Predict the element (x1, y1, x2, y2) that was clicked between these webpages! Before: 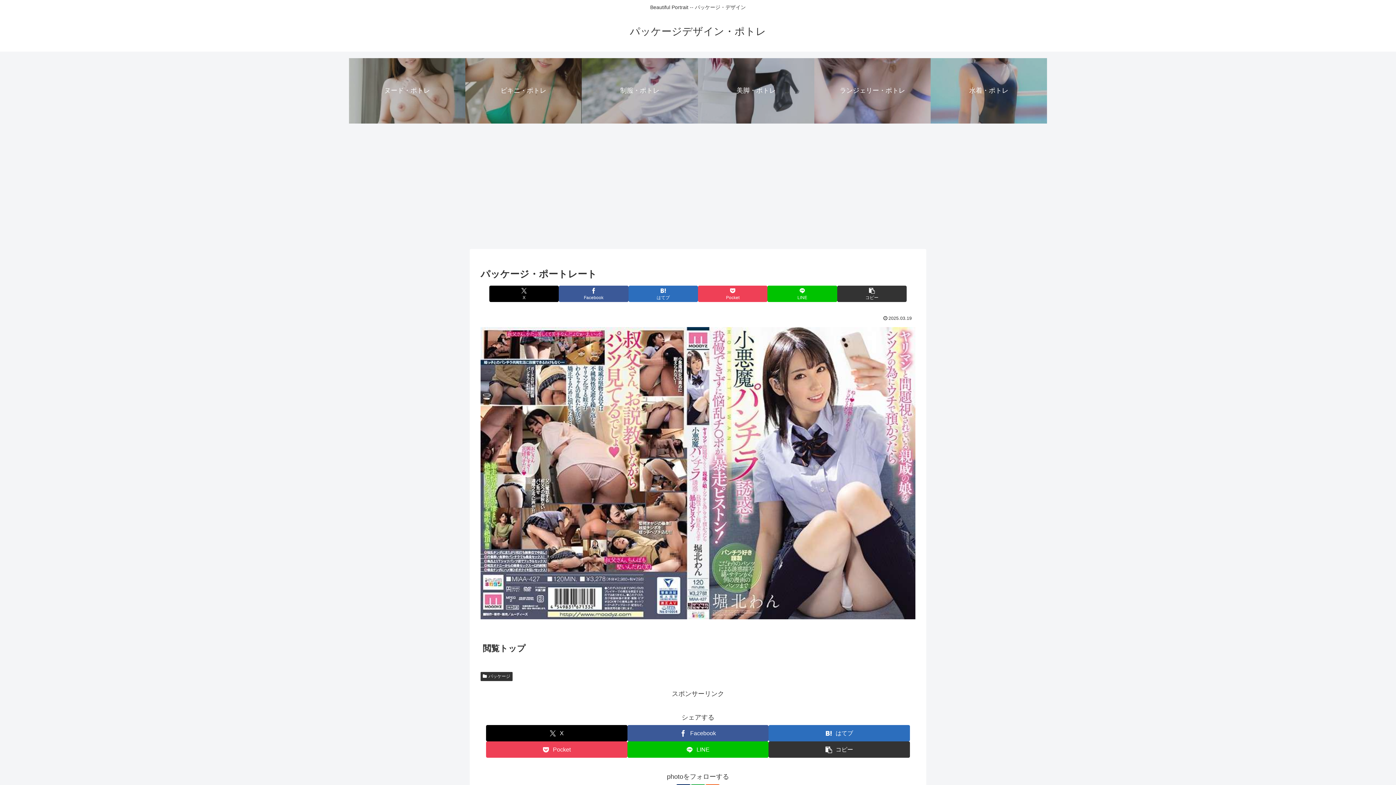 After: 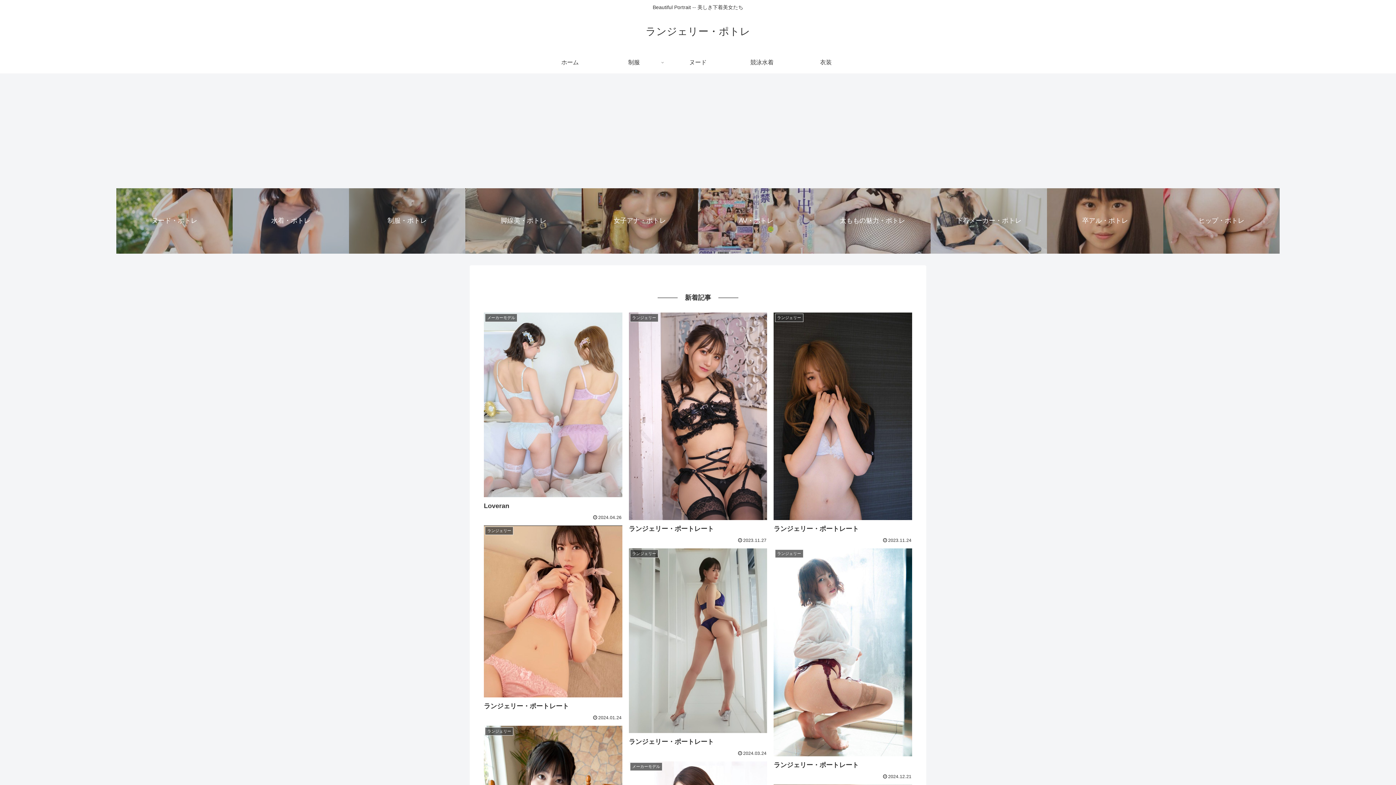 Action: bbox: (814, 58, 930, 123) label: ランジェリー・ポトレ